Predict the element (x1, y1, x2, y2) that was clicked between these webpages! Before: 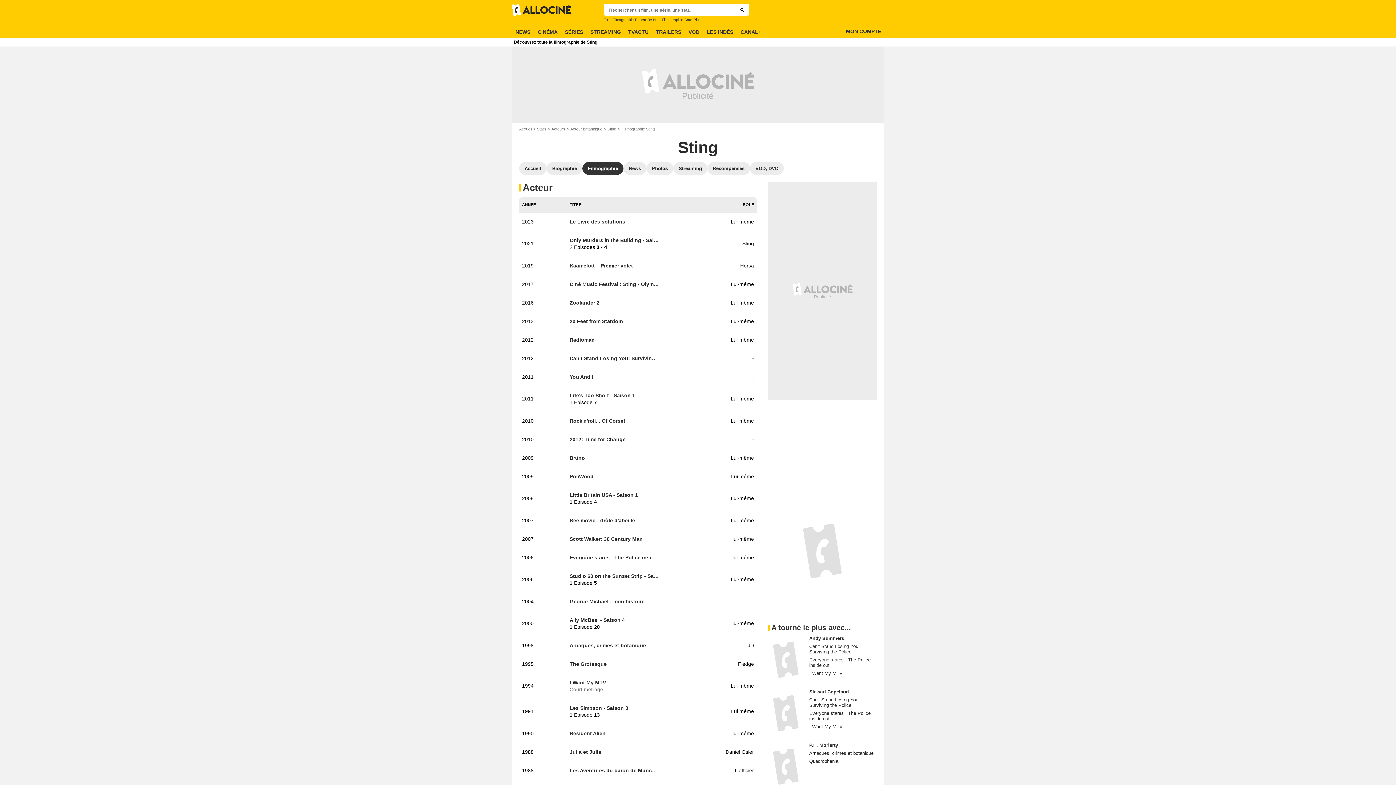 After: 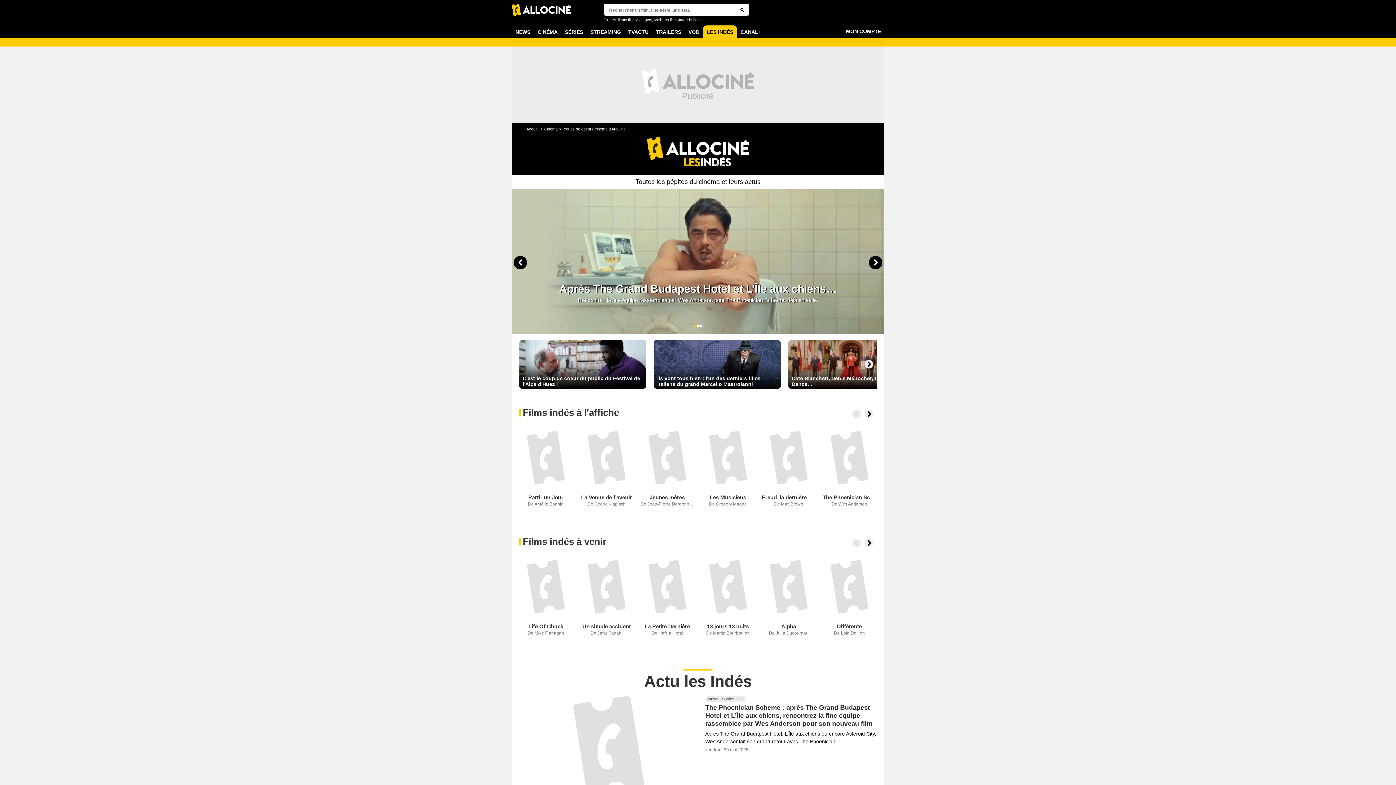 Action: label: LES INDÉS bbox: (703, 25, 737, 38)